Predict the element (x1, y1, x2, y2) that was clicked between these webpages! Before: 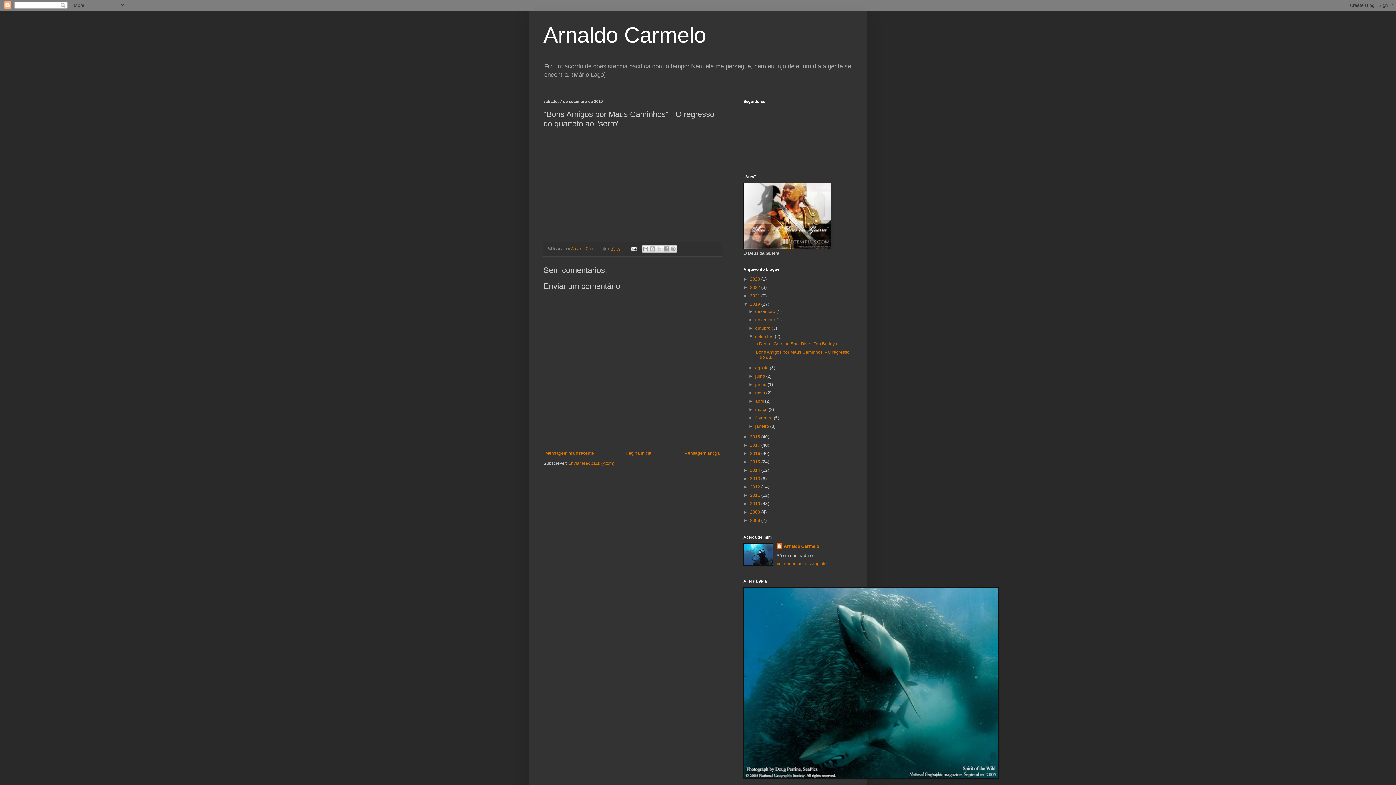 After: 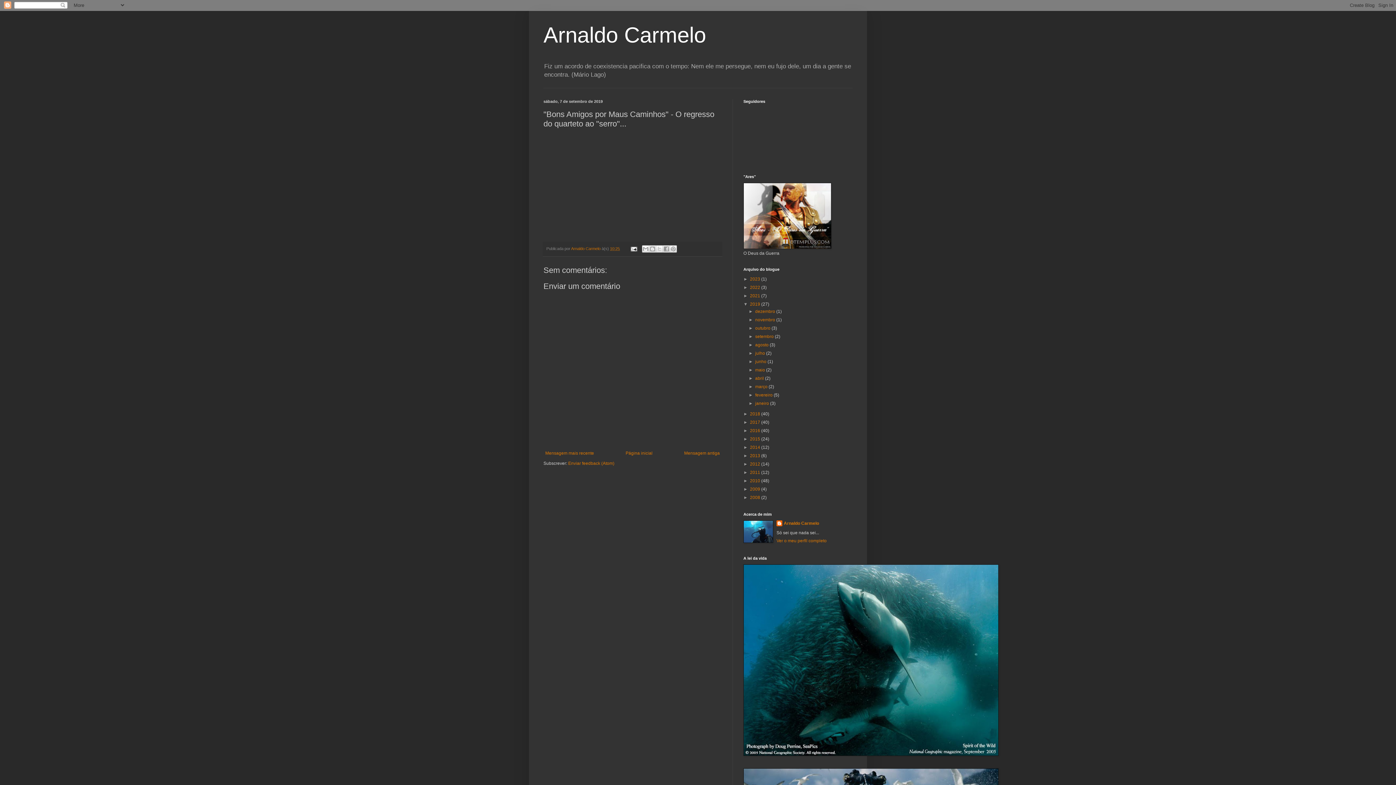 Action: label: ▼   bbox: (748, 334, 755, 339)